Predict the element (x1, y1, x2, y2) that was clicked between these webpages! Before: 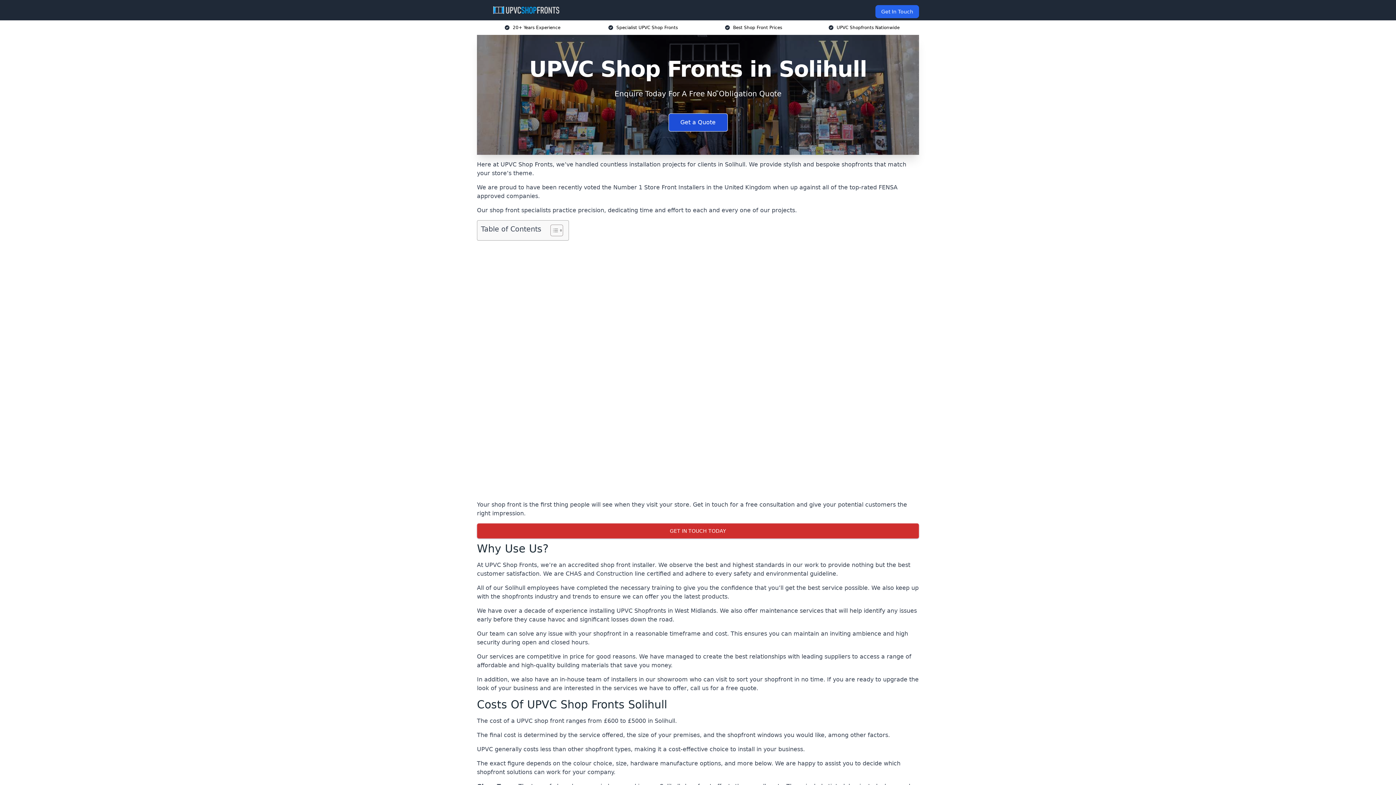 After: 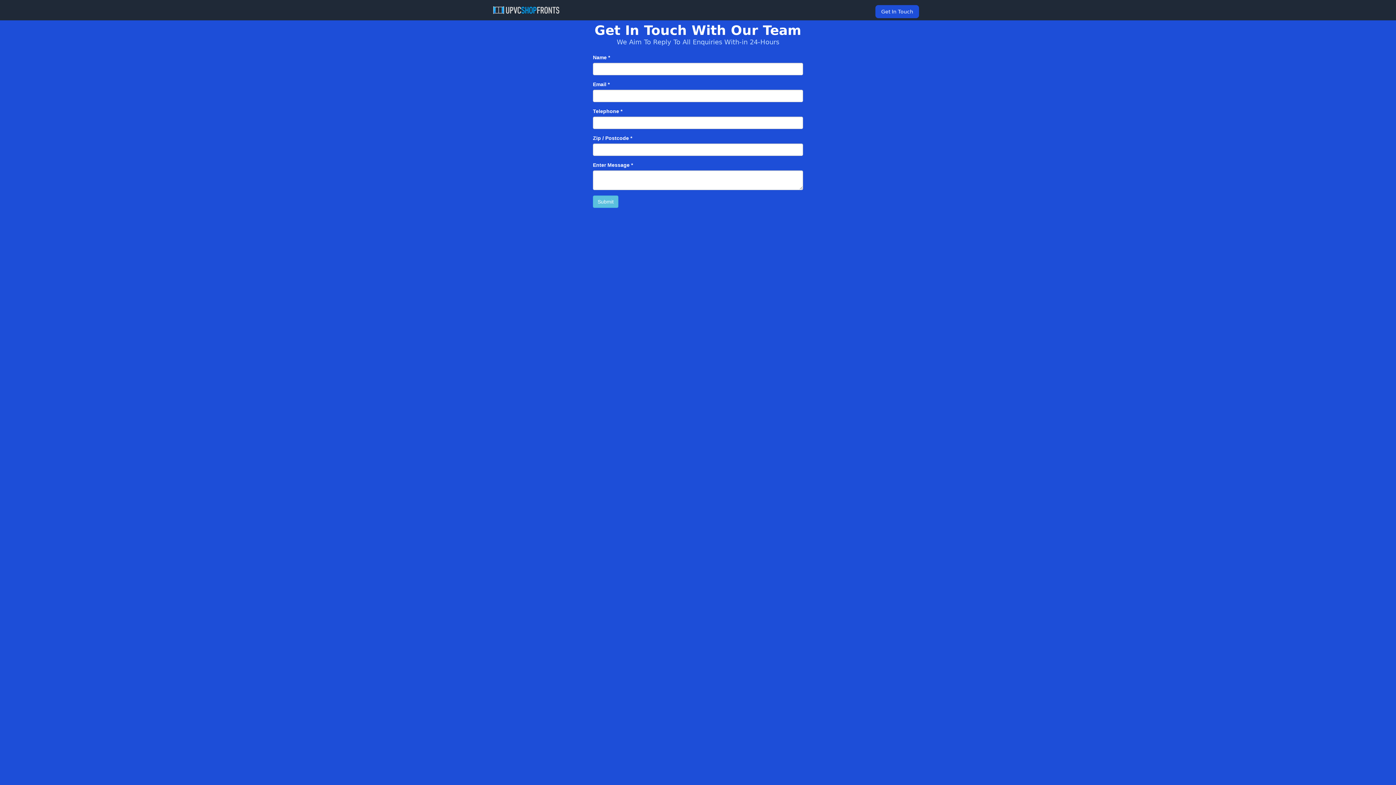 Action: bbox: (875, 5, 919, 18) label: Get In Touch